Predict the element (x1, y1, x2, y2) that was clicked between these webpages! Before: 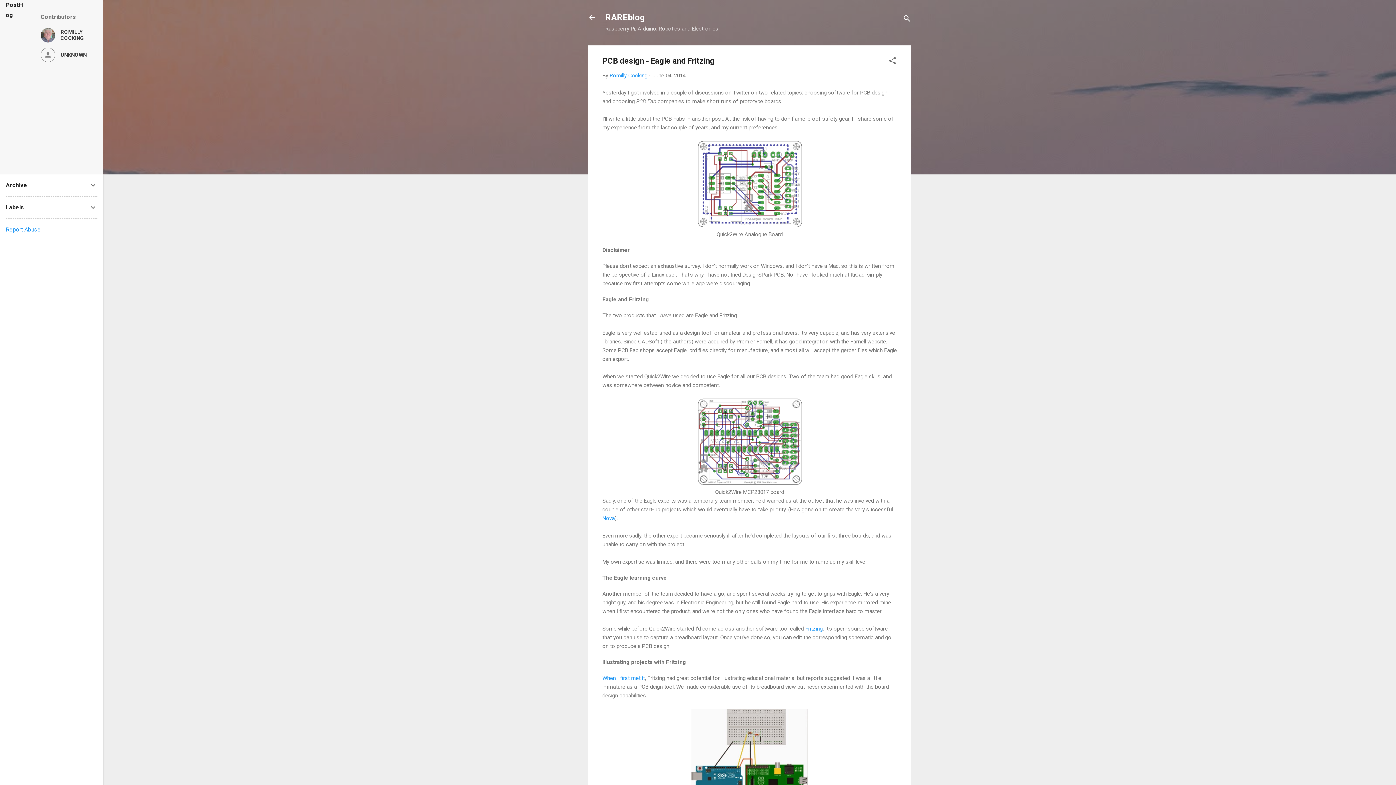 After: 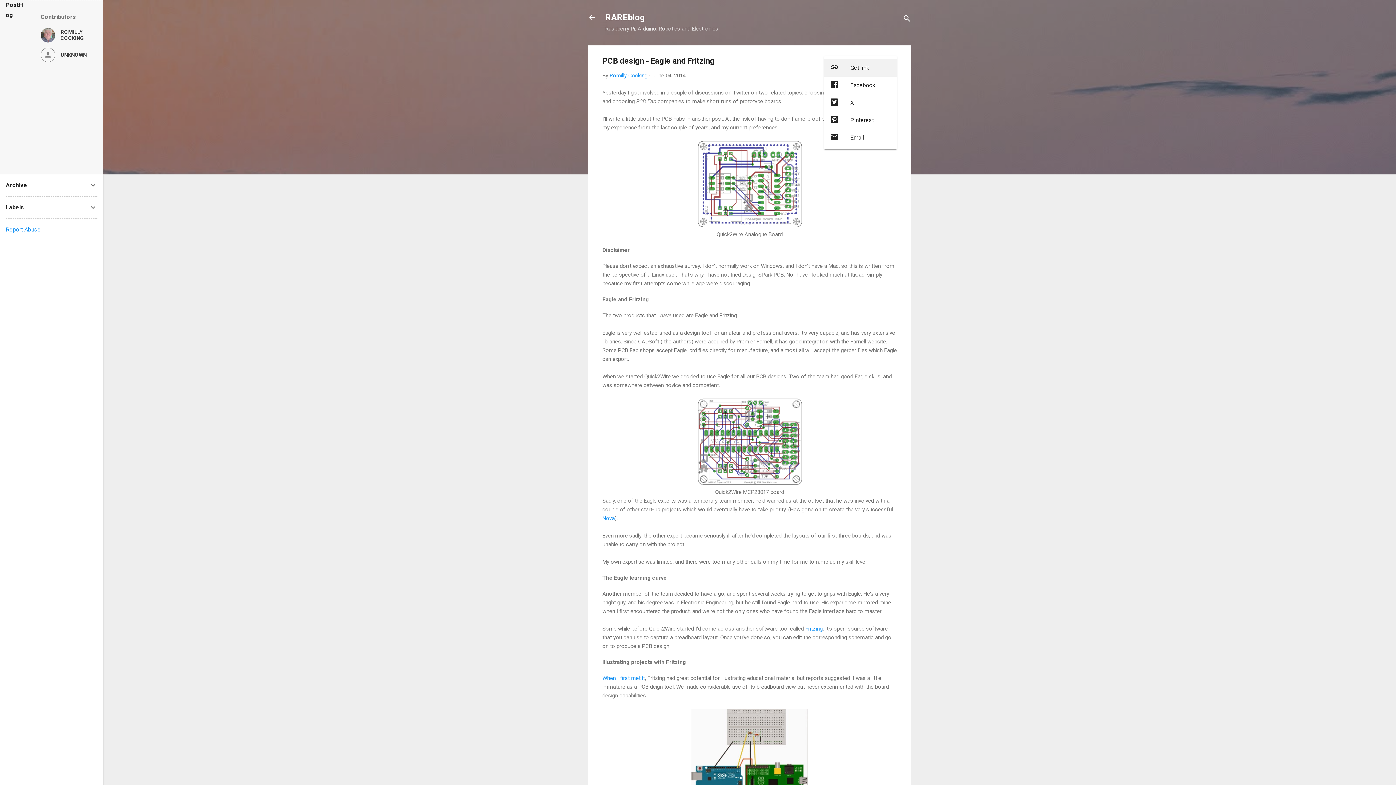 Action: bbox: (888, 56, 897, 67) label: Share